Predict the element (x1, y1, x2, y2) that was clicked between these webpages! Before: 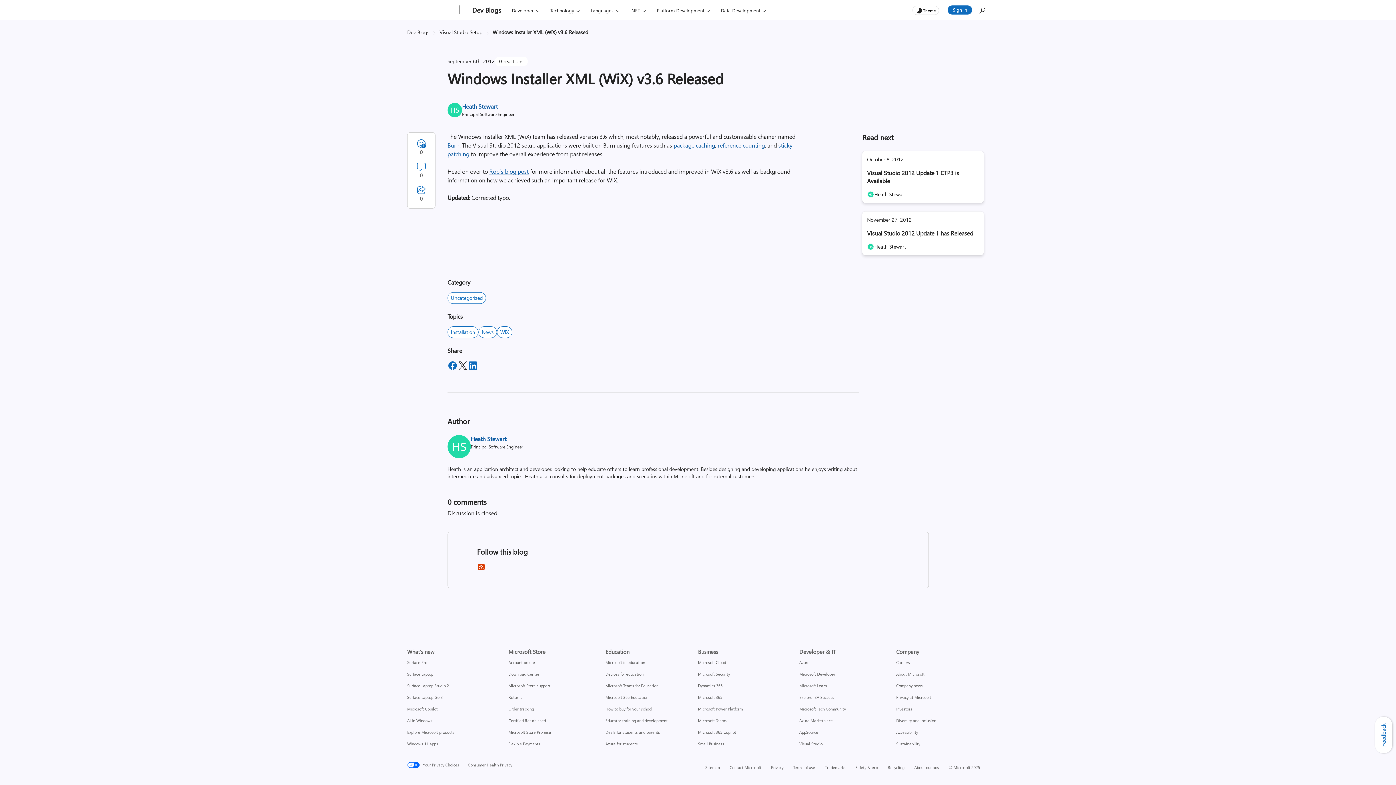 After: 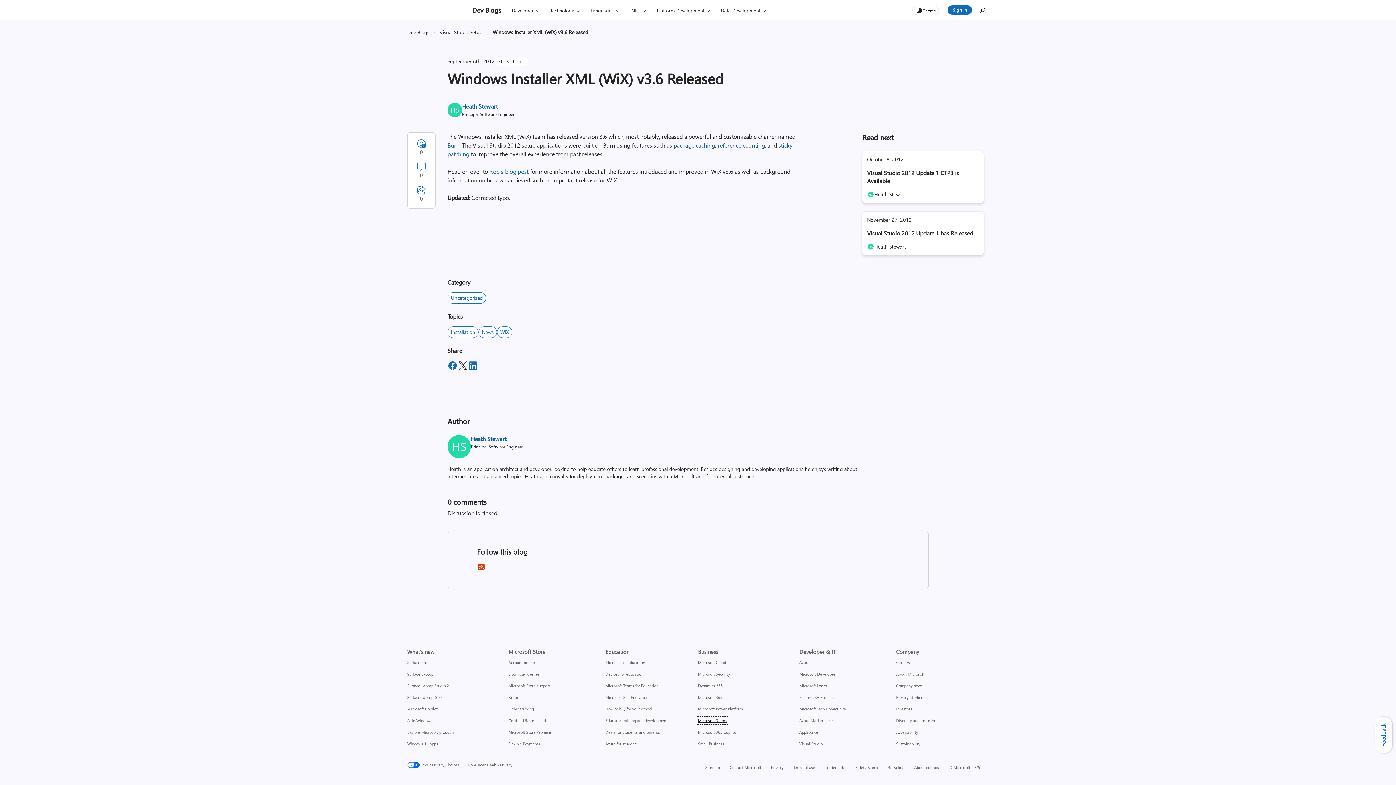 Action: bbox: (698, 718, 726, 723) label: Microsoft Teams Business